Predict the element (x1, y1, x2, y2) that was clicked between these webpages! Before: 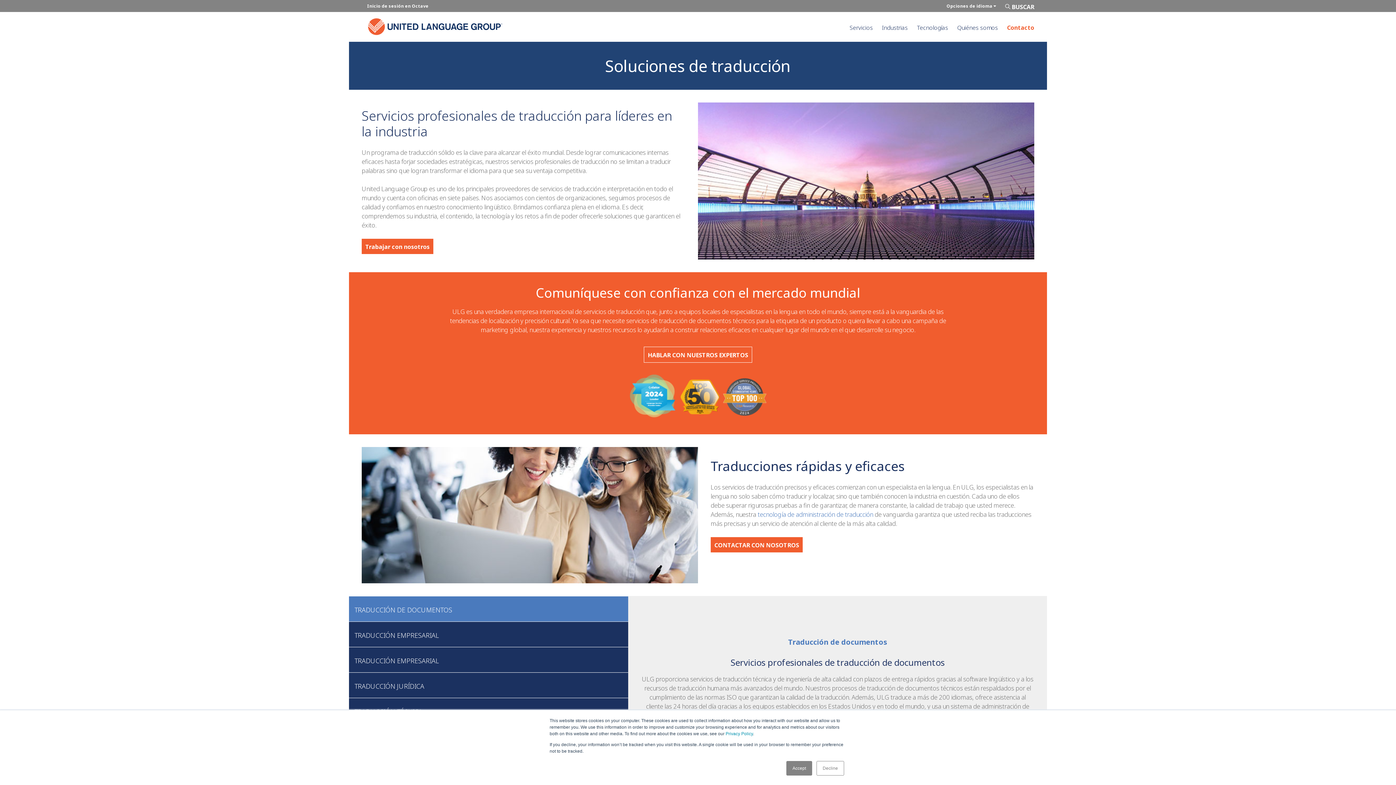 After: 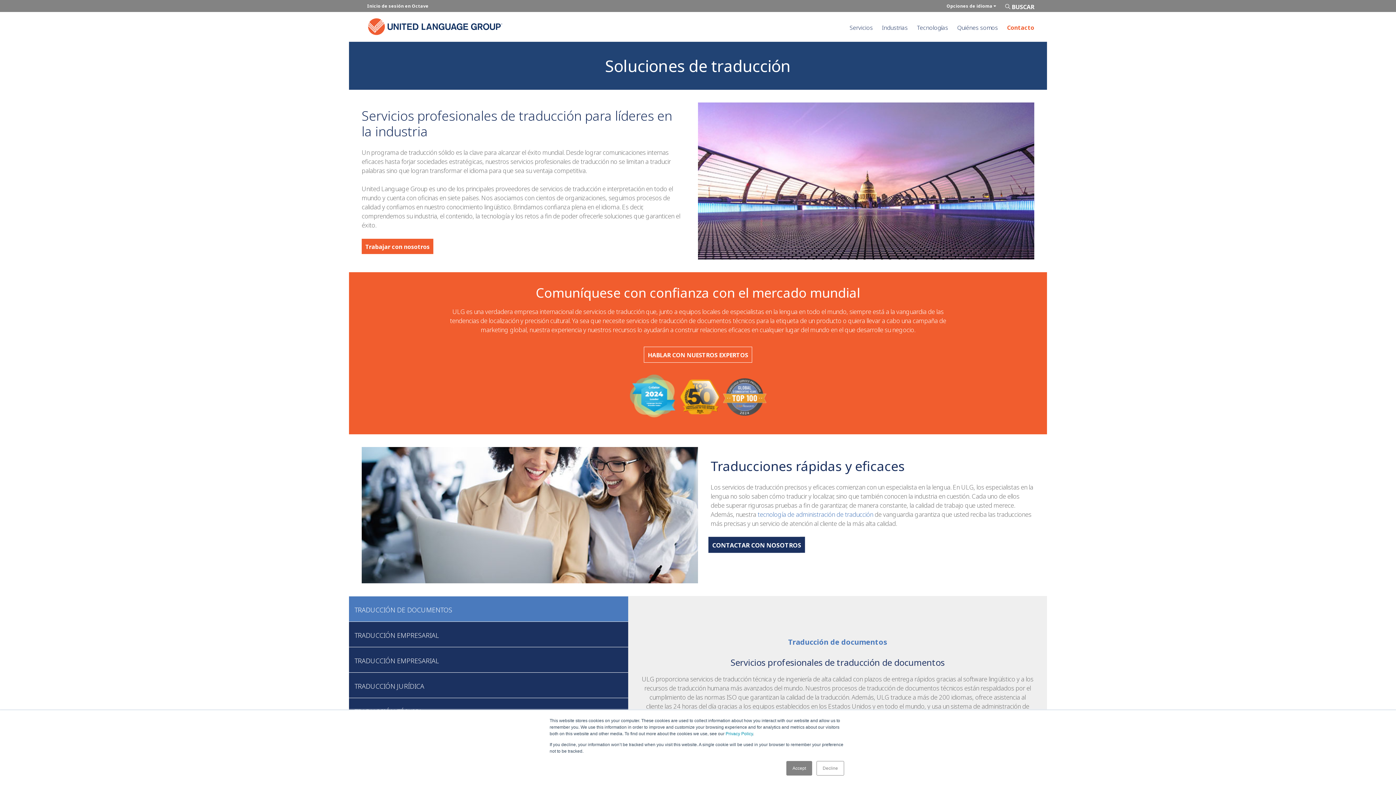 Action: label: CONTACTAR CON NOSOTROS bbox: (710, 537, 802, 552)